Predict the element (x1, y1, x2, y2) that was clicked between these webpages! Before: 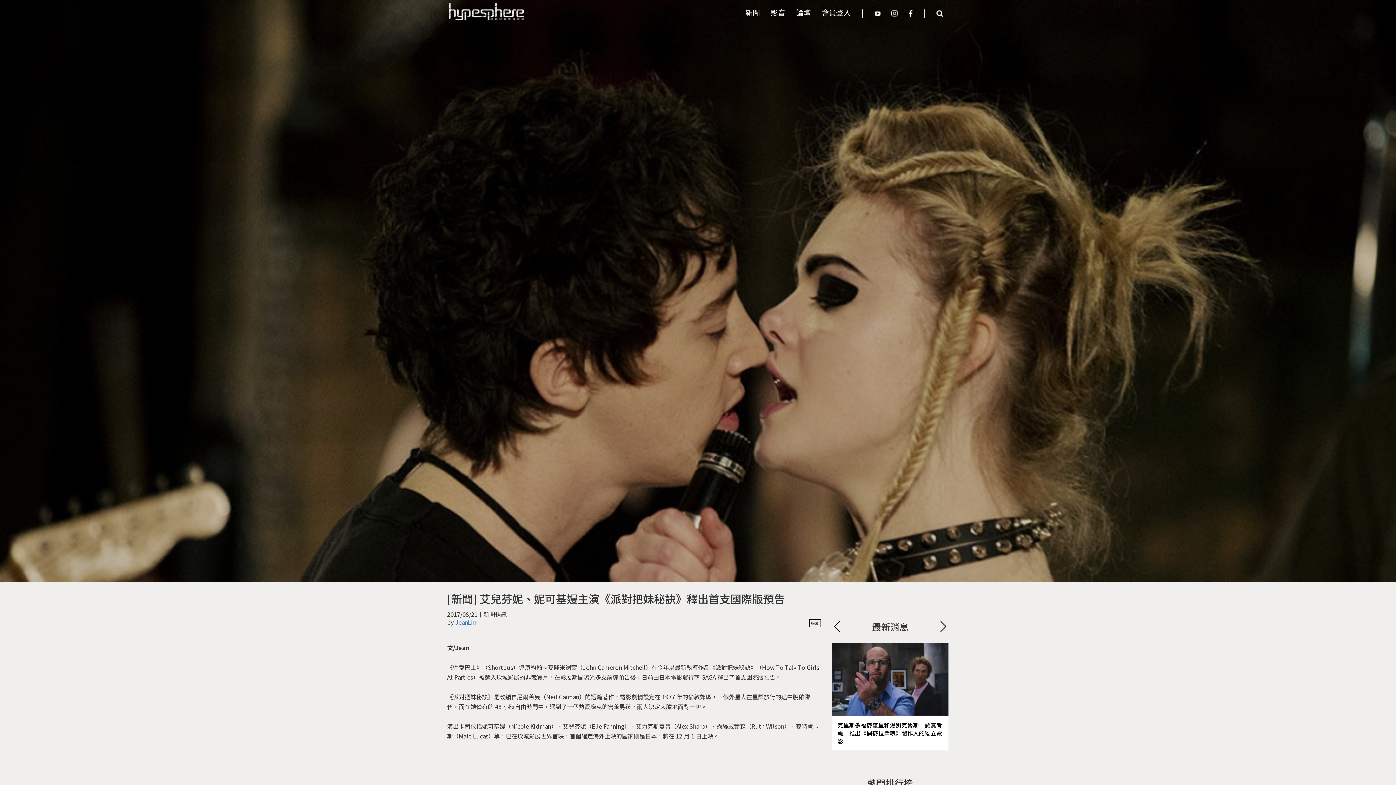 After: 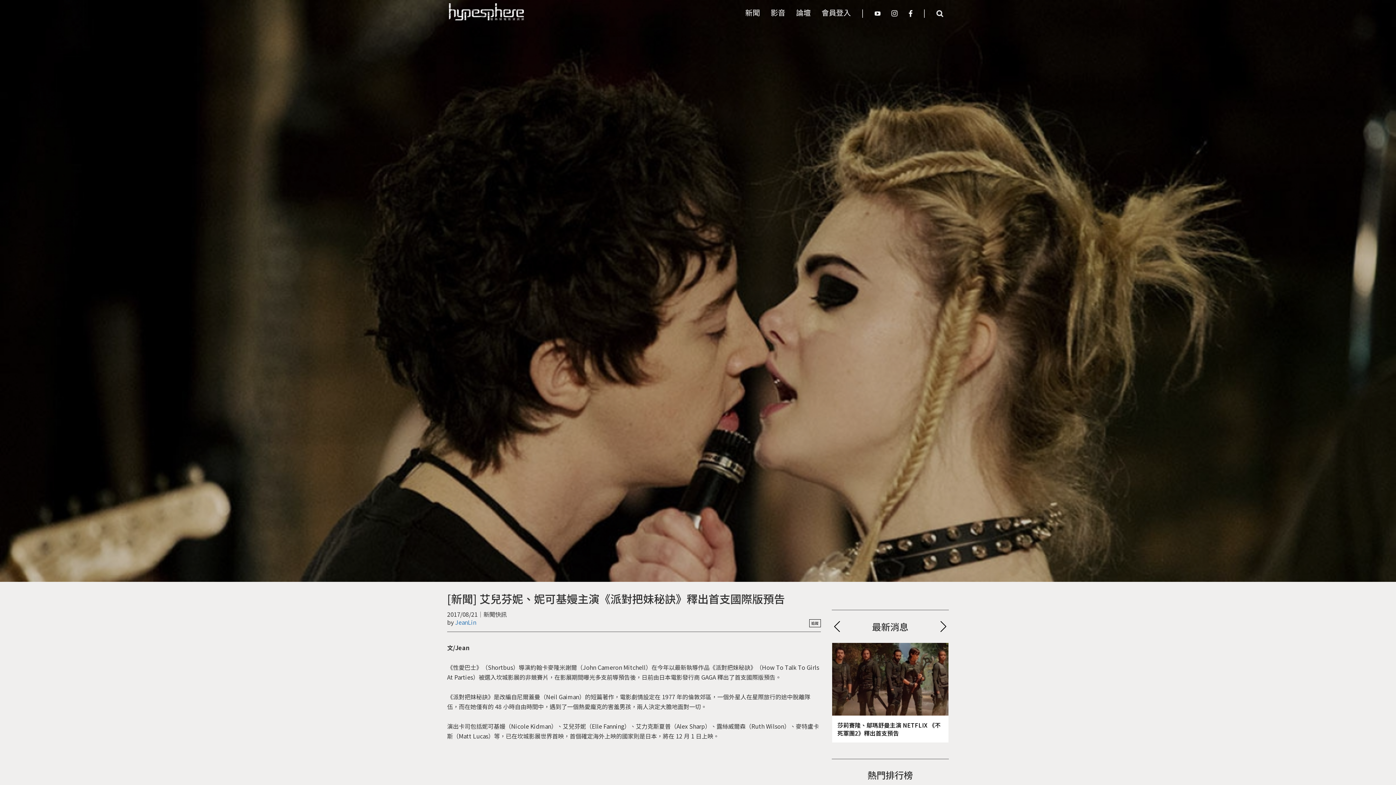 Action: bbox: (831, 621, 842, 632)